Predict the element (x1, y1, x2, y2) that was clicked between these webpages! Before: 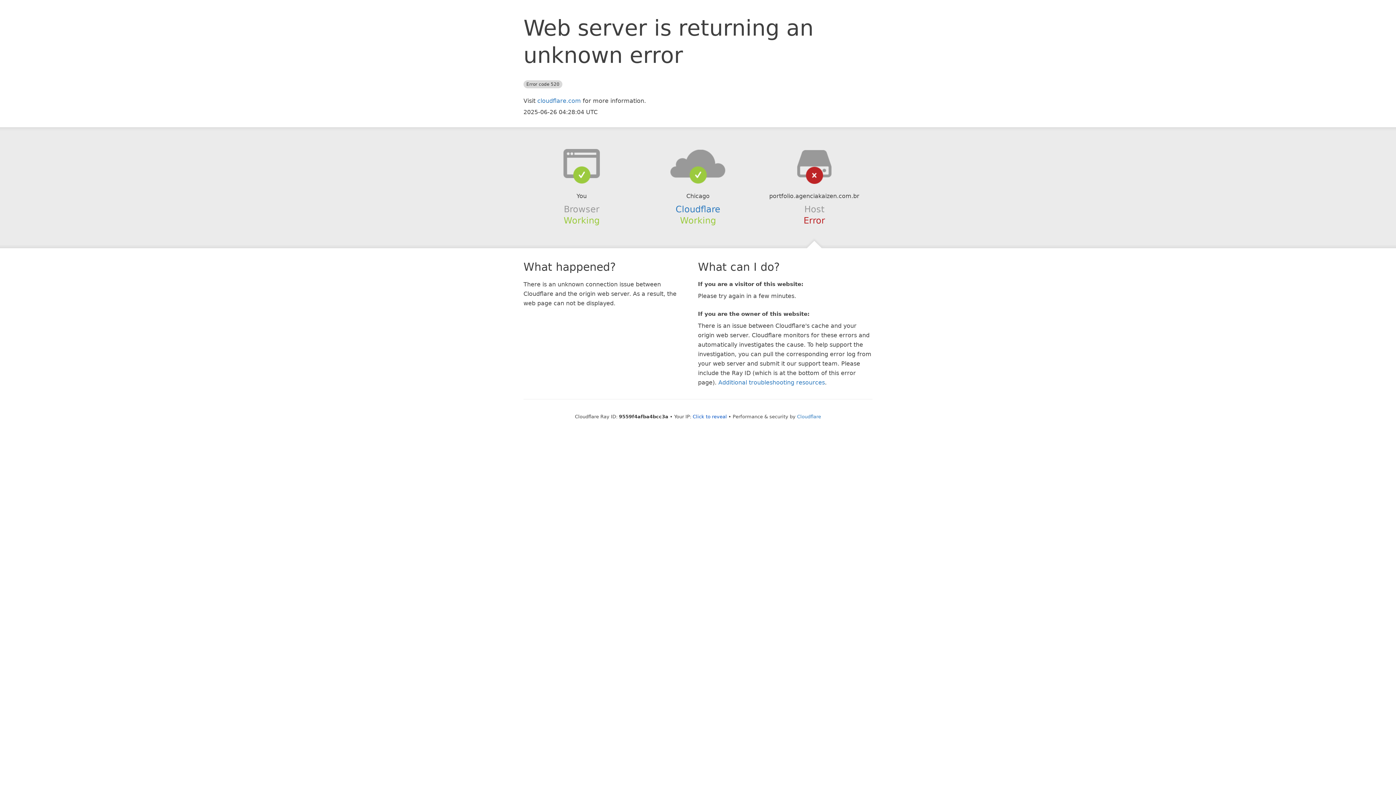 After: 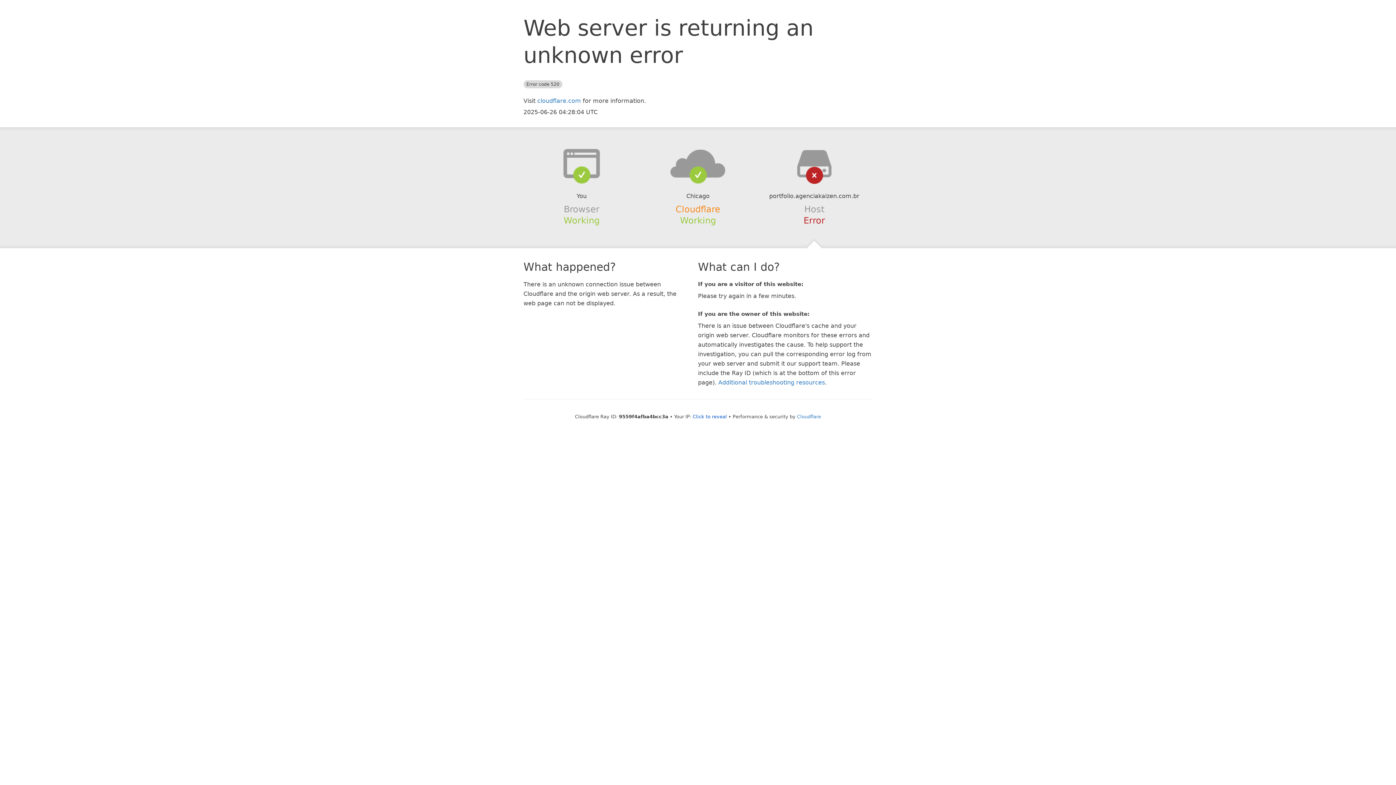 Action: label: Cloudflare bbox: (675, 204, 720, 214)